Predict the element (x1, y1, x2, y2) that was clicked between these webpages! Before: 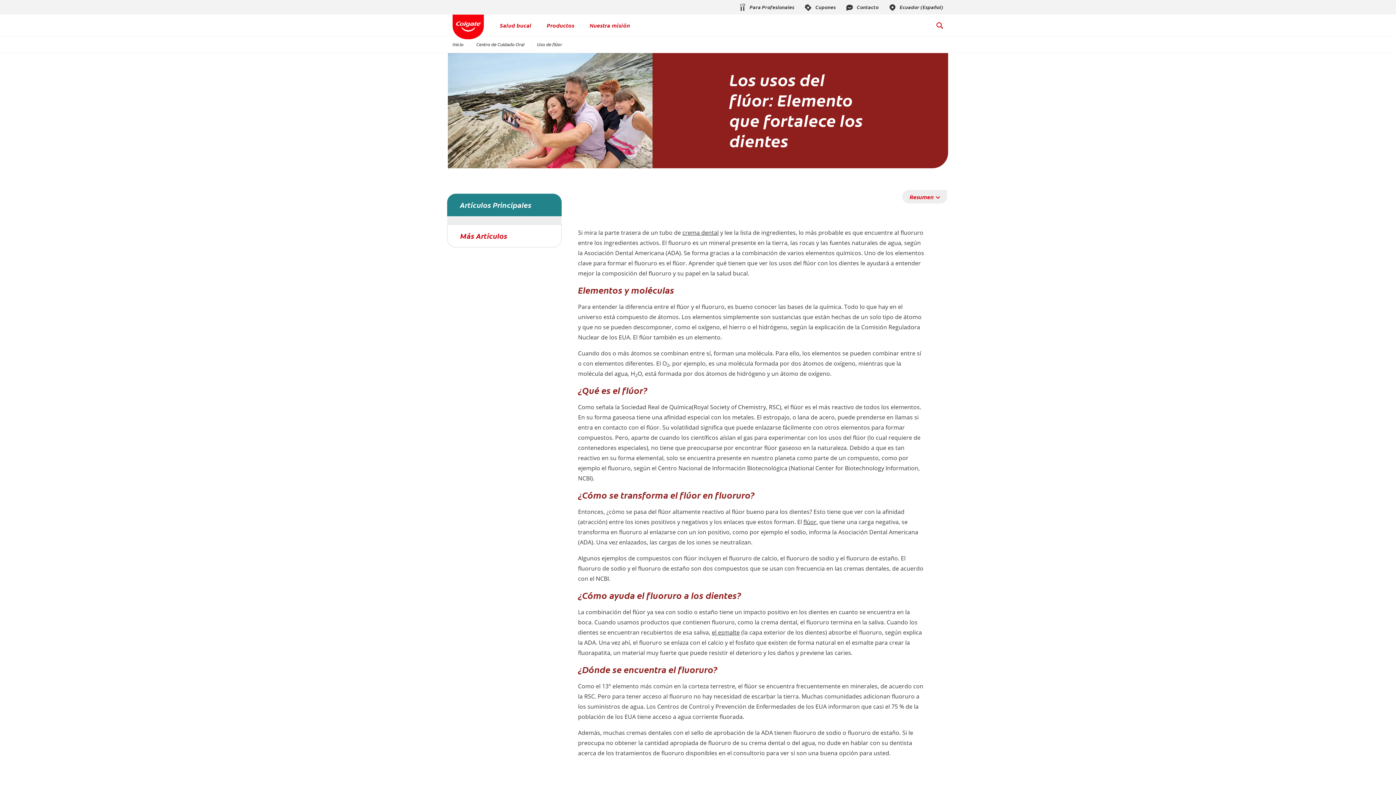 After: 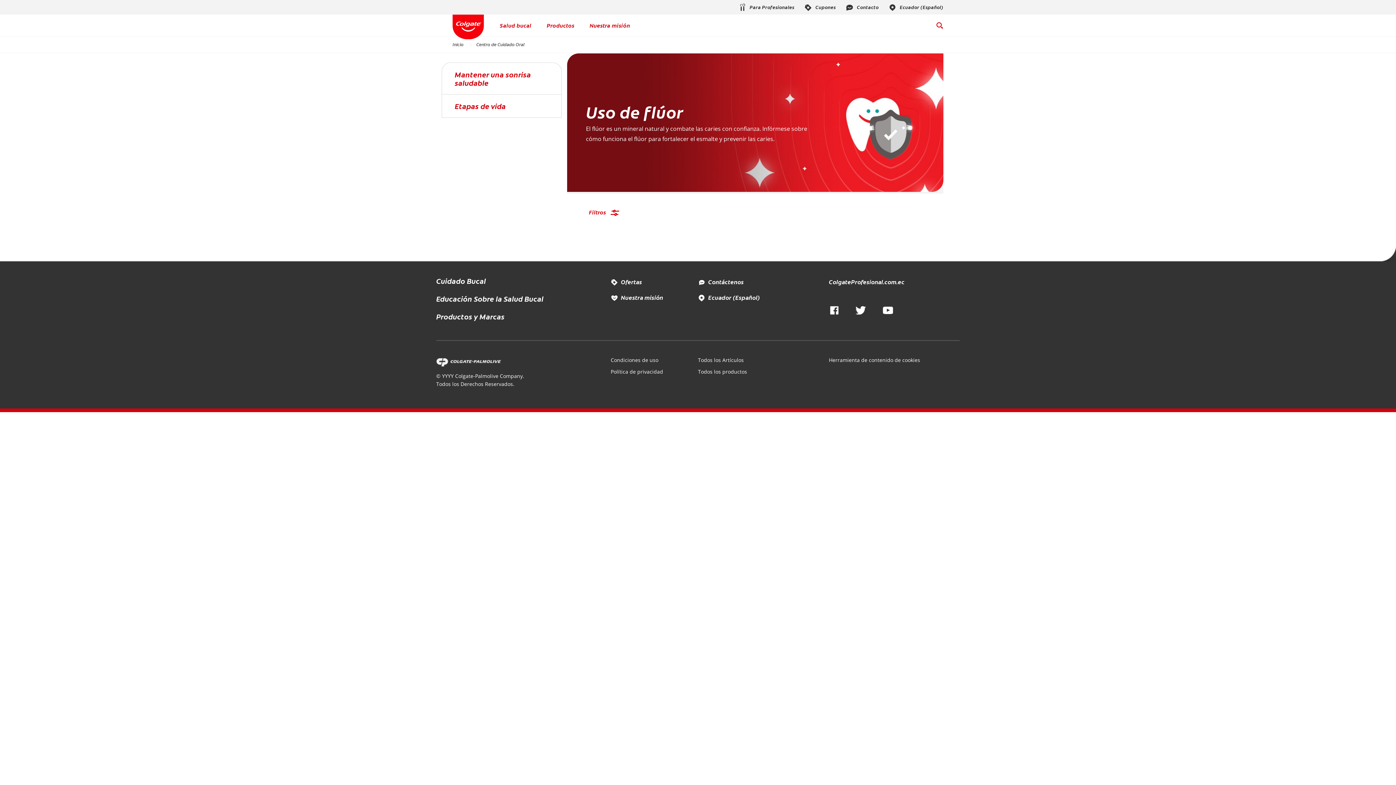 Action: label: Más Artículos bbox: (460, 231, 548, 239)